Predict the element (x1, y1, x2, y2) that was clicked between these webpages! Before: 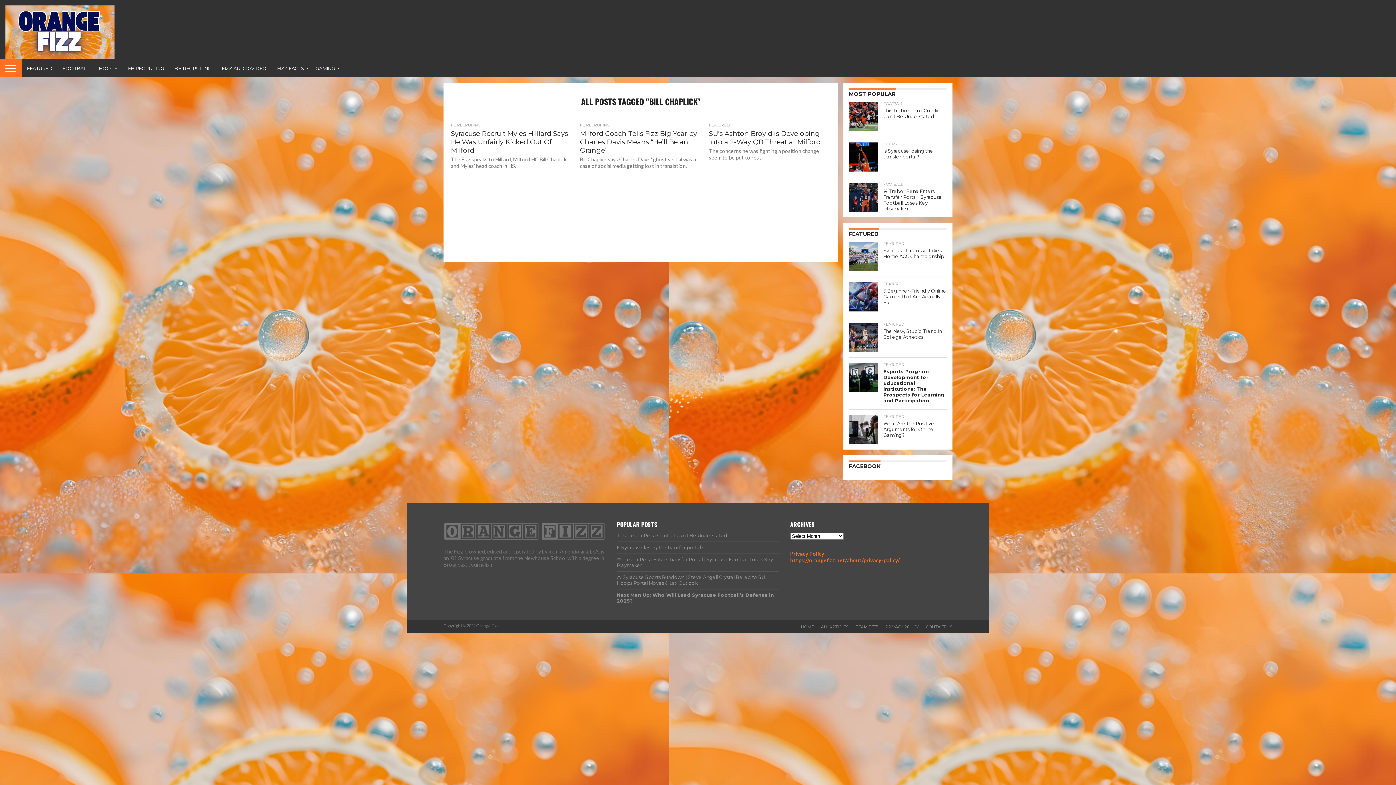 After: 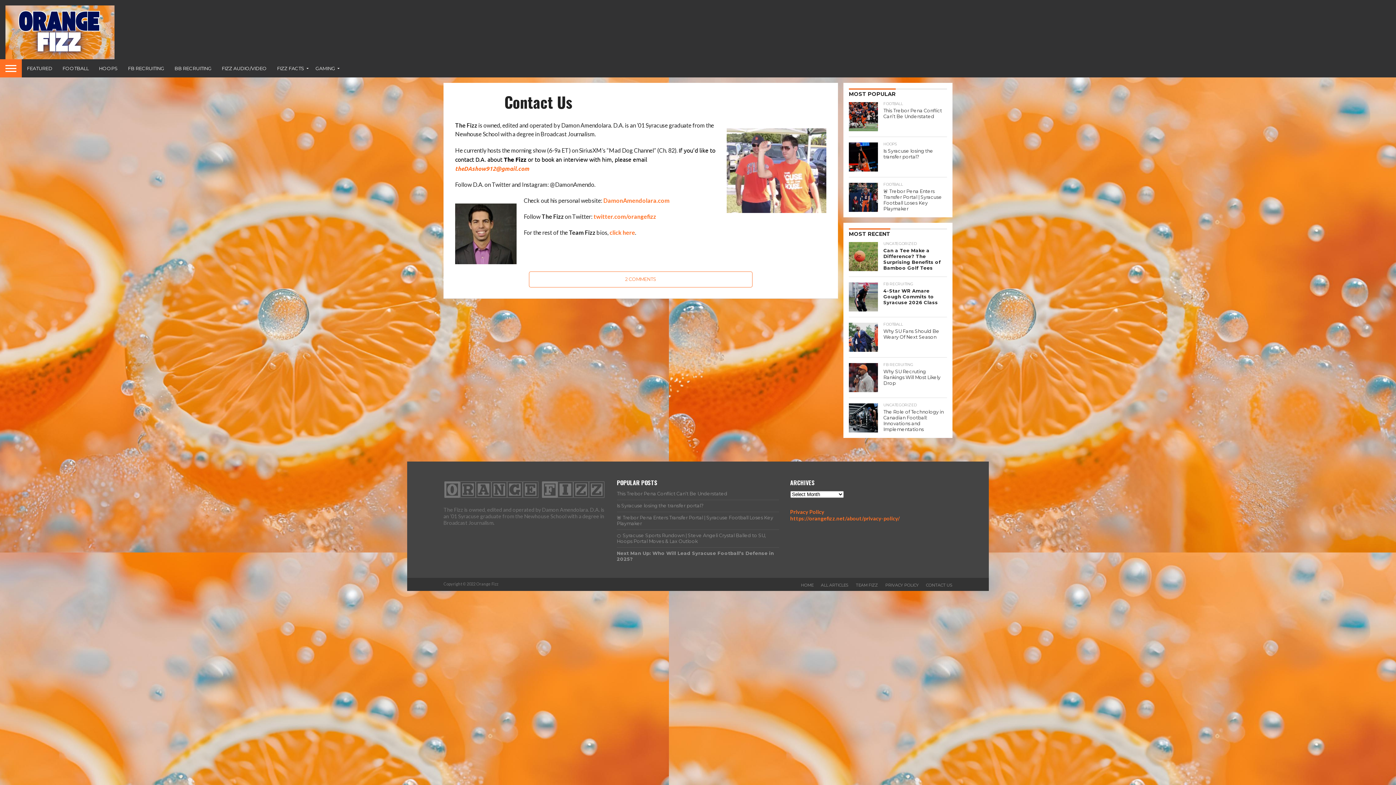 Action: bbox: (926, 624, 952, 629) label: CONTACT US